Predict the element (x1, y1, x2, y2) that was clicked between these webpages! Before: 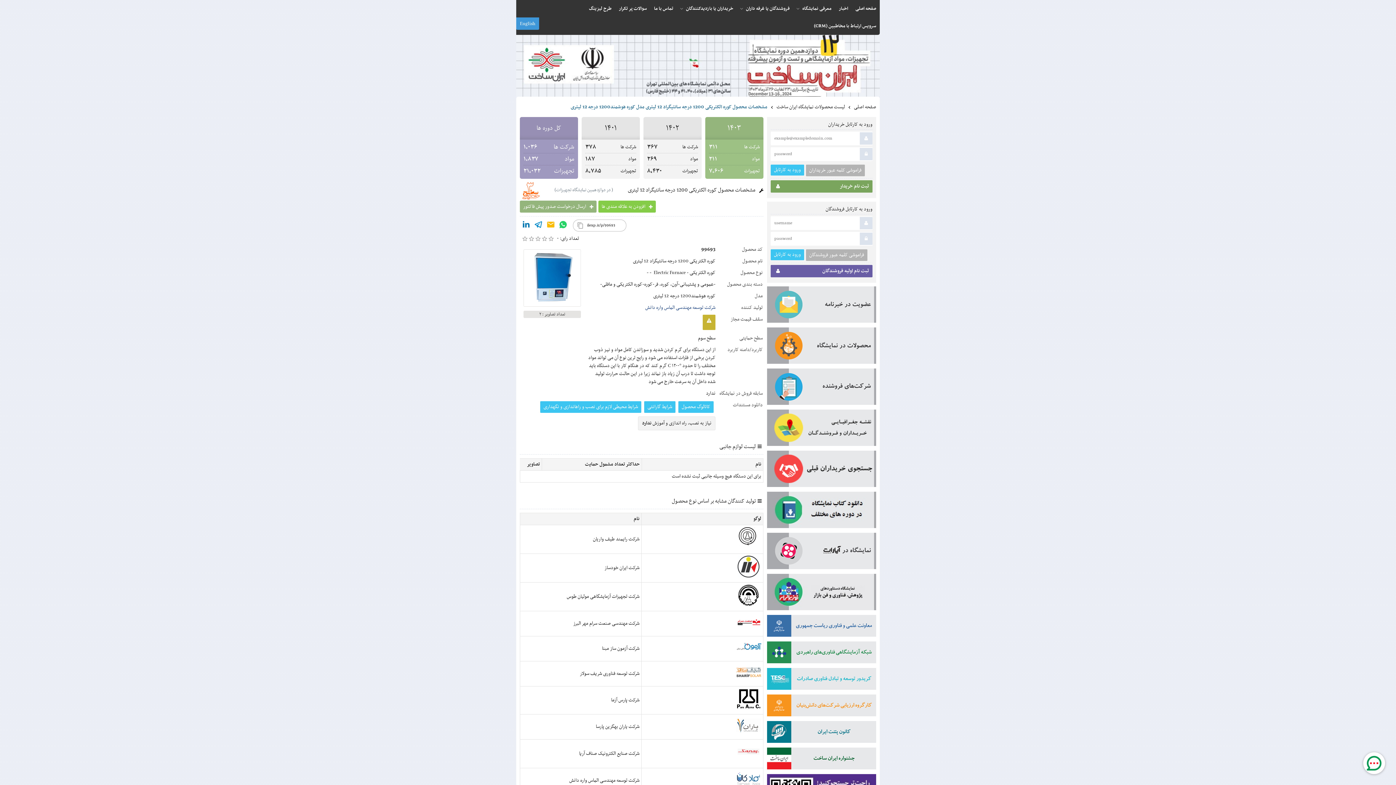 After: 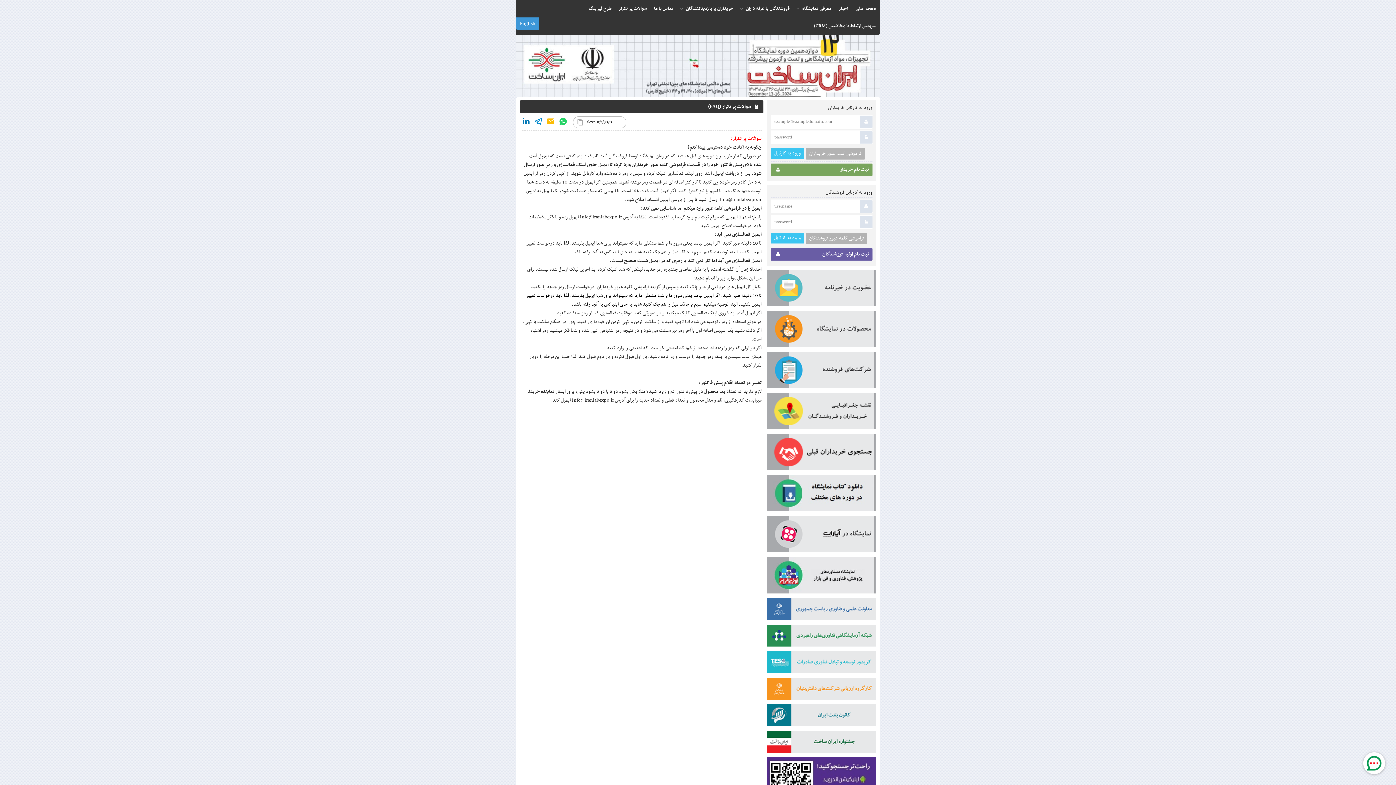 Action: label: سوالات پر تکرار bbox: (615, 0, 650, 17)